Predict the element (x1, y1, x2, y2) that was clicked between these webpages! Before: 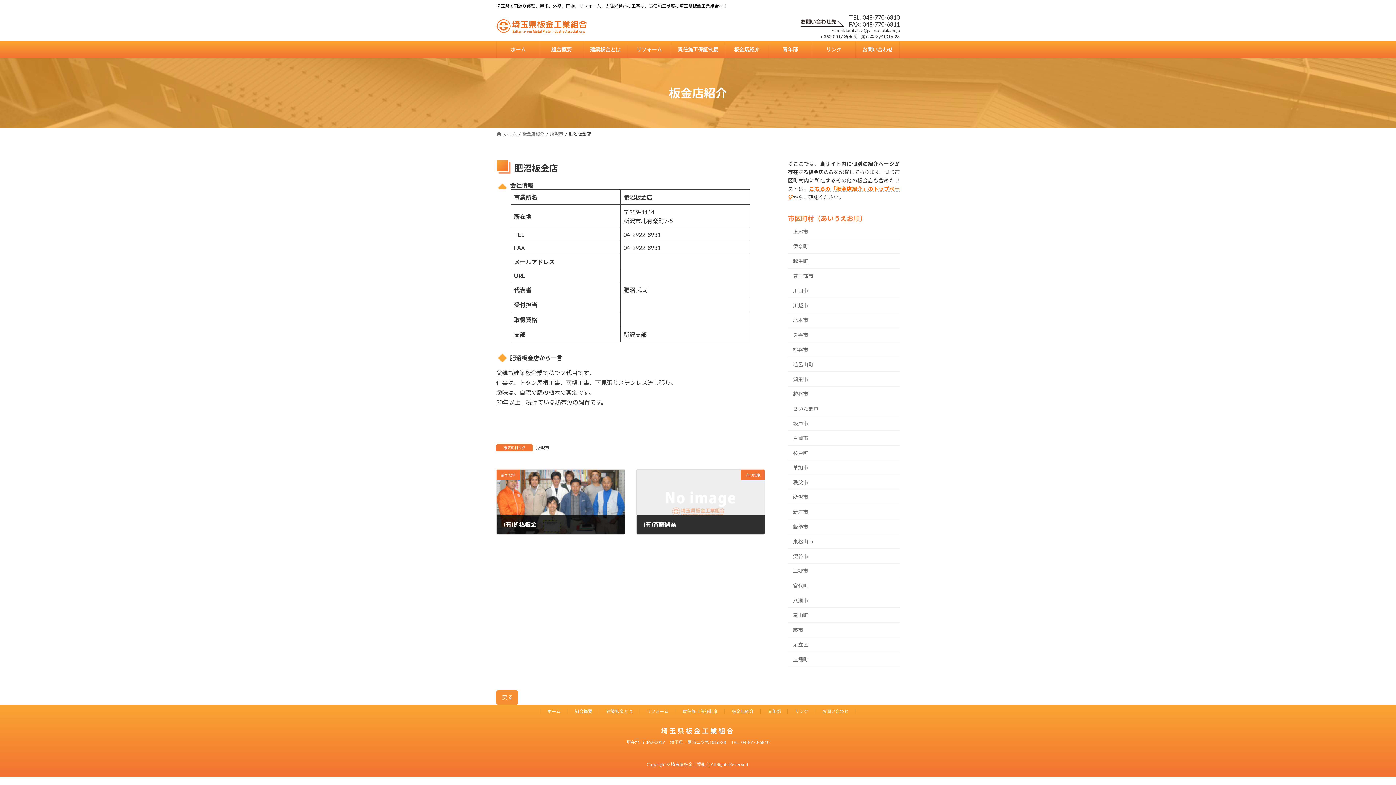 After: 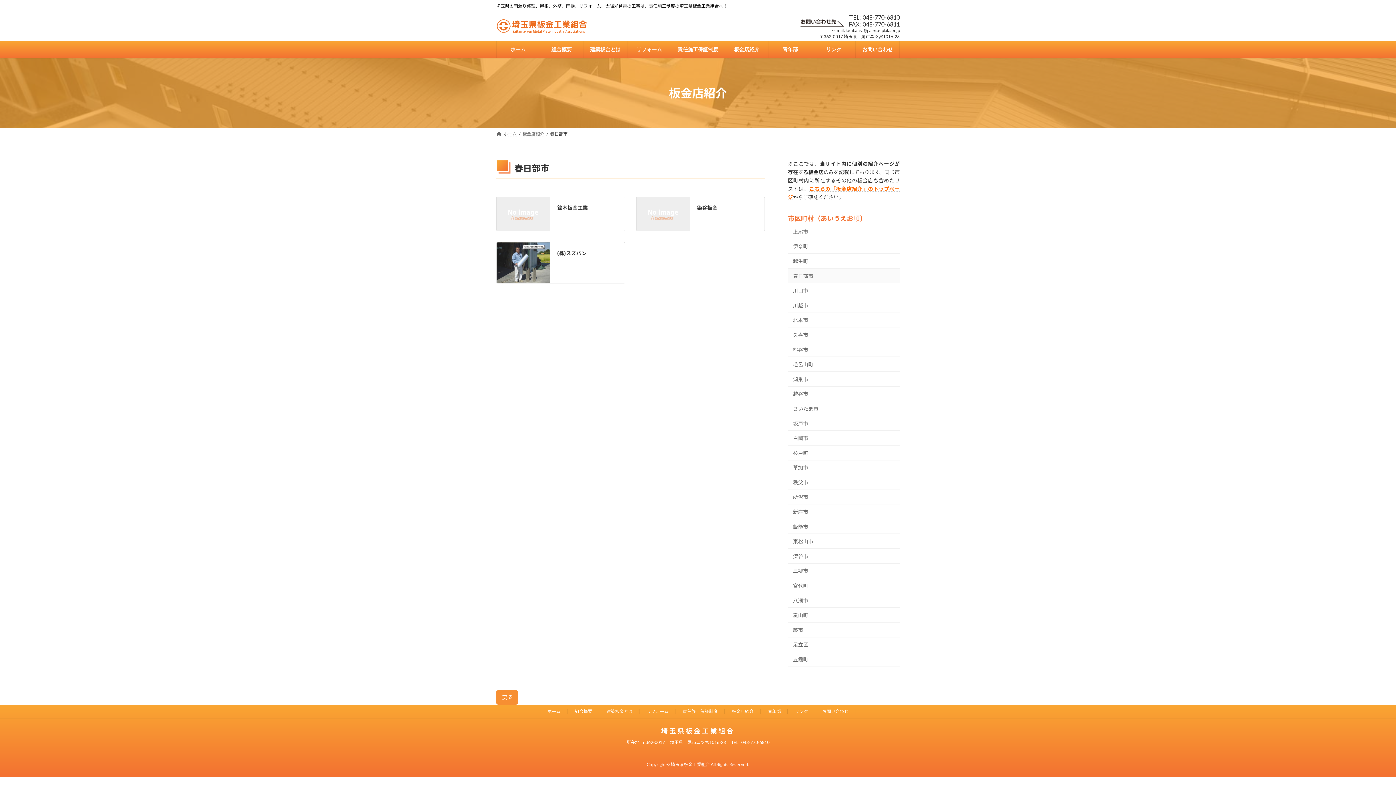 Action: bbox: (788, 268, 900, 283) label: 春日部市